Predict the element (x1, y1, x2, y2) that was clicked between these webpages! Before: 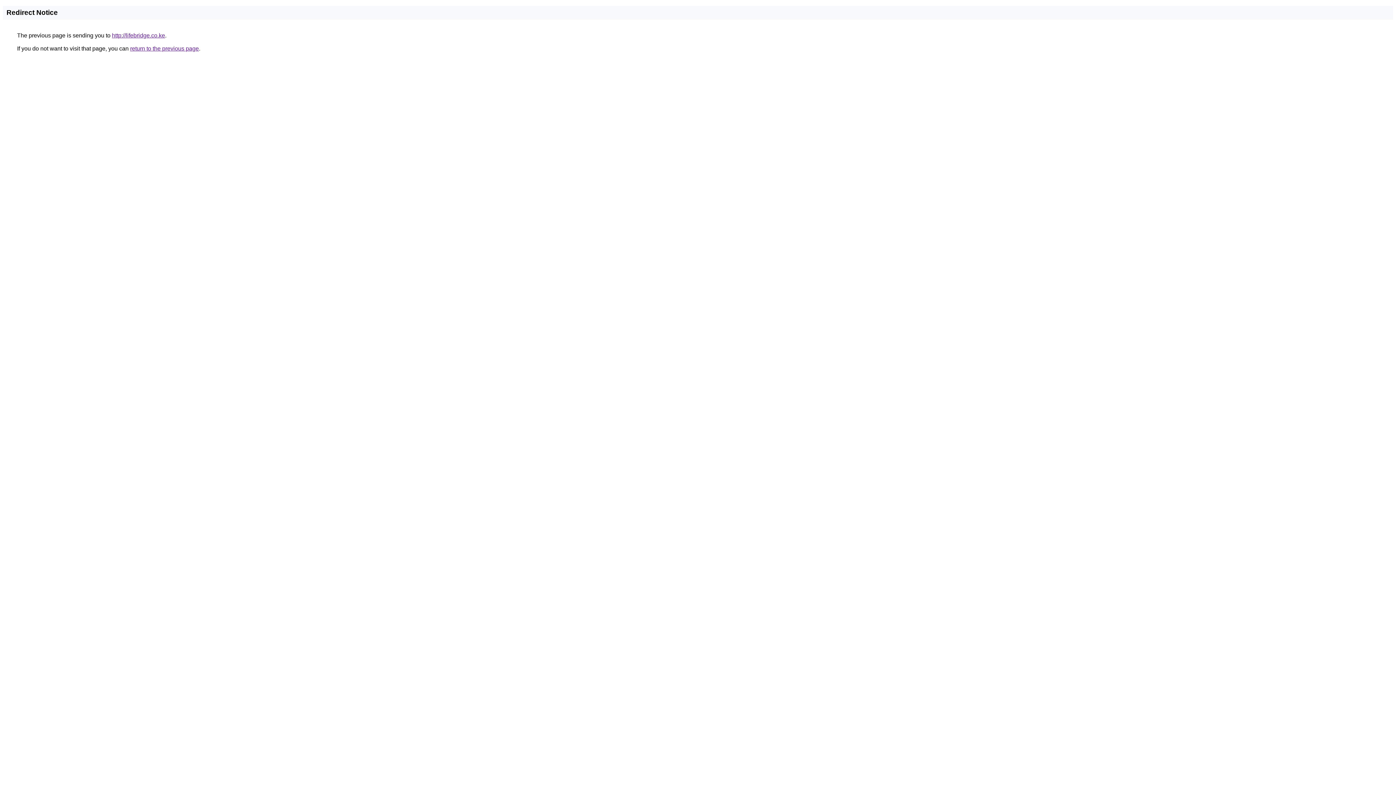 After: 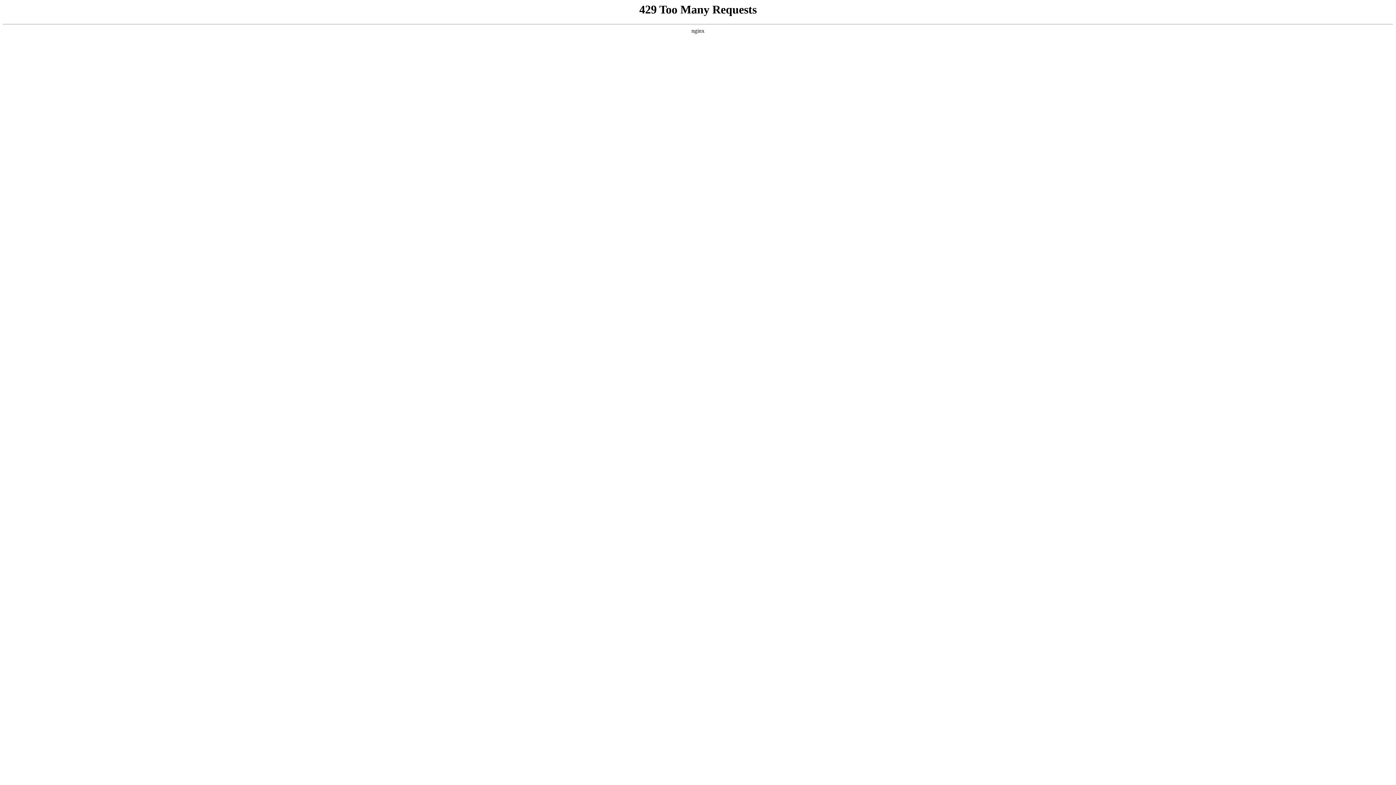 Action: bbox: (112, 32, 165, 38) label: http://lifebridge.co.ke